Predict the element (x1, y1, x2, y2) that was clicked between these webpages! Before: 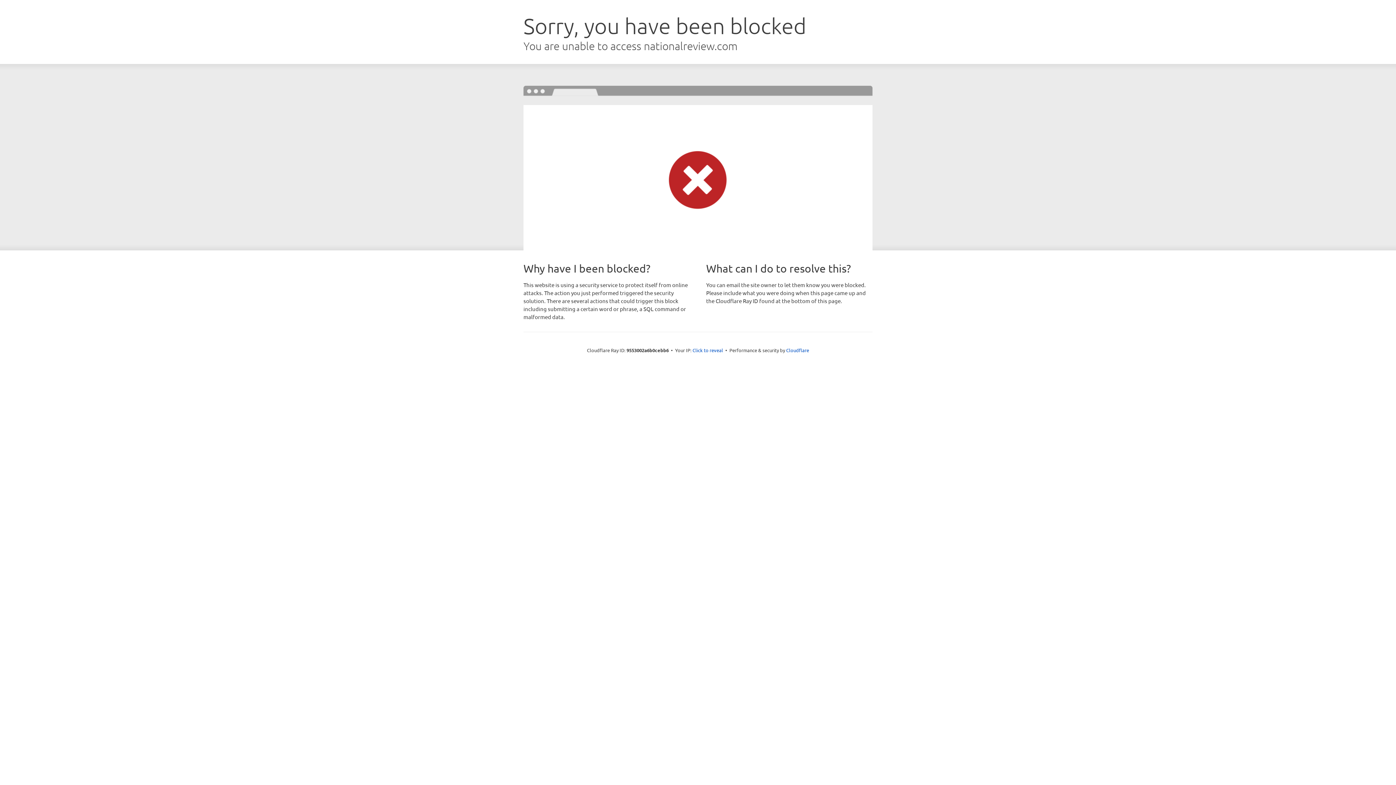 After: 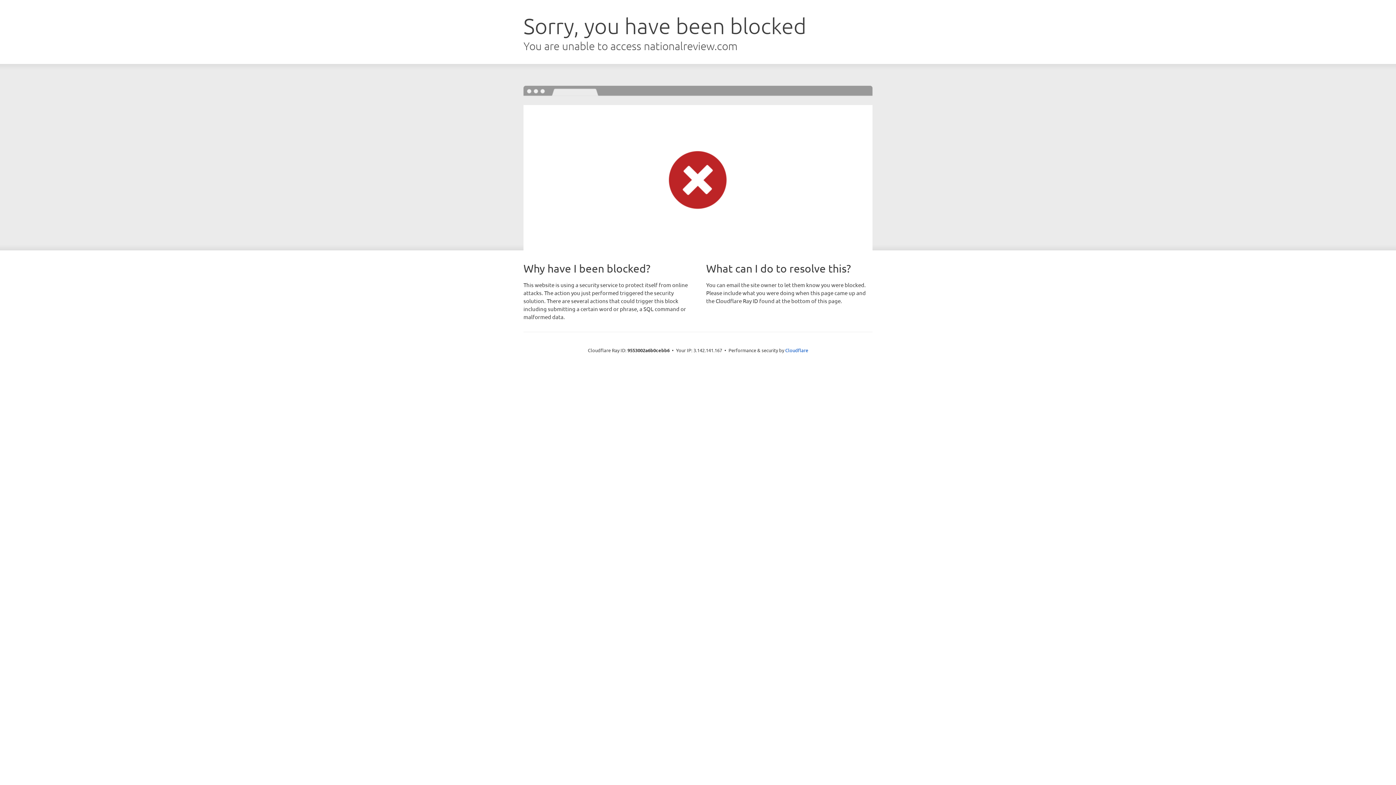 Action: label: Click to reveal bbox: (692, 346, 723, 353)